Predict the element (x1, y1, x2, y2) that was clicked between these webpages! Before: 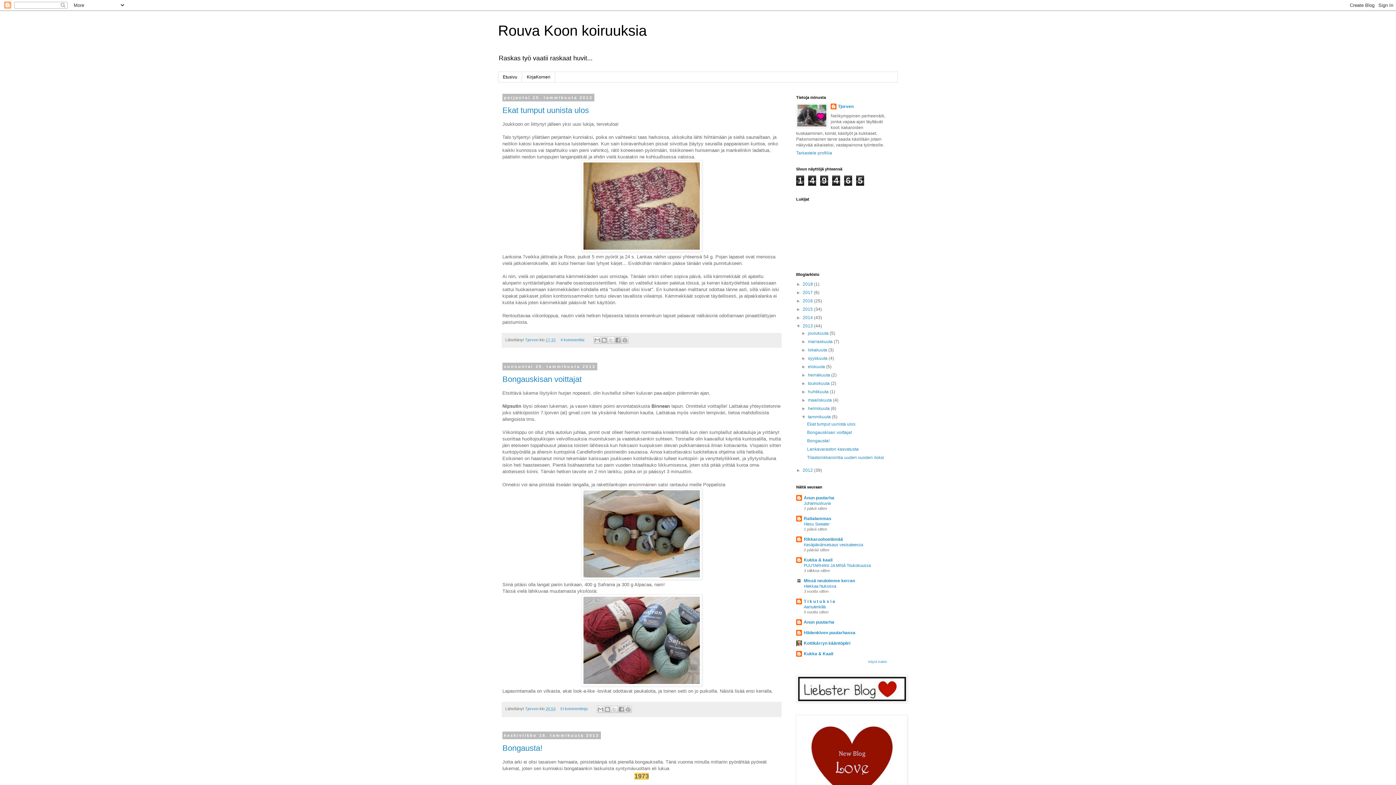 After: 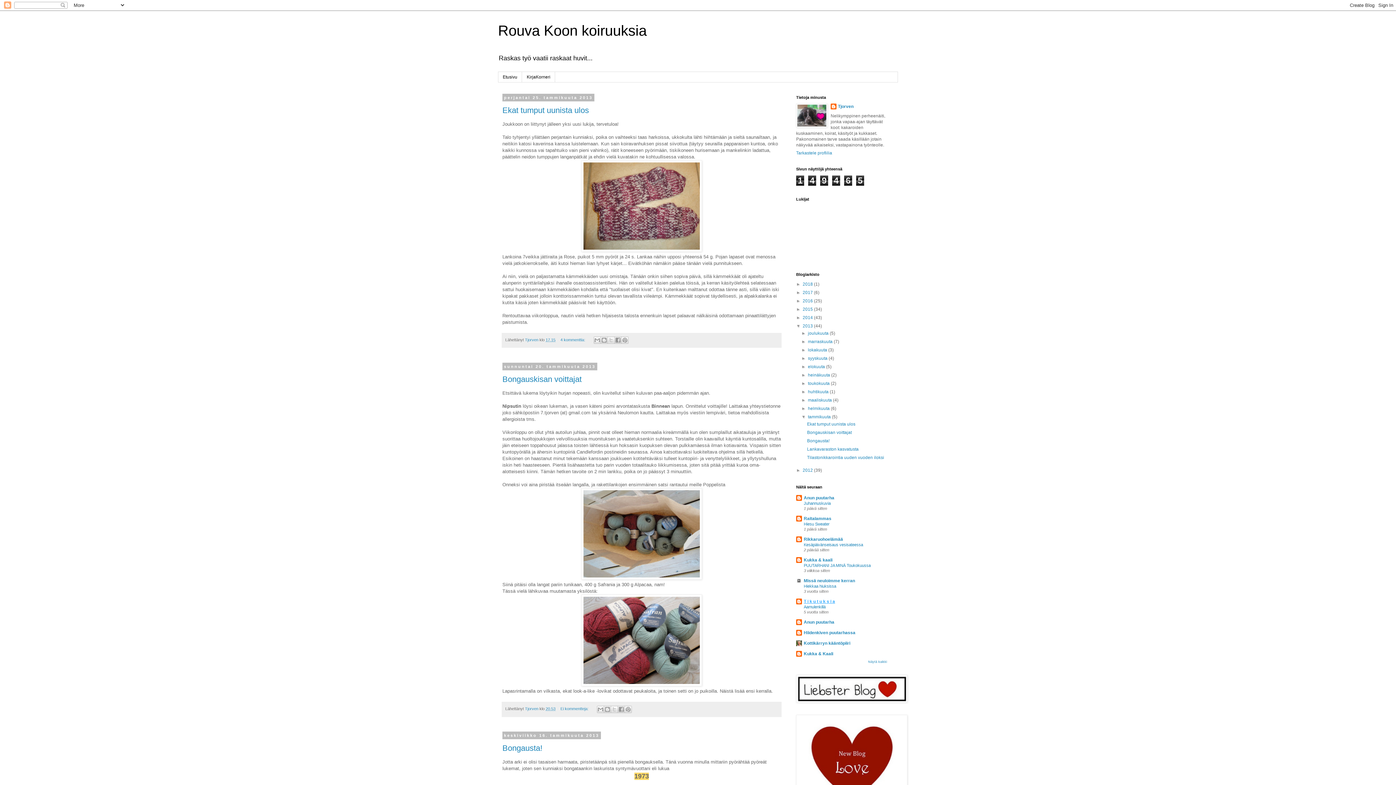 Action: label: T i k u t u k s i a bbox: (804, 599, 835, 604)